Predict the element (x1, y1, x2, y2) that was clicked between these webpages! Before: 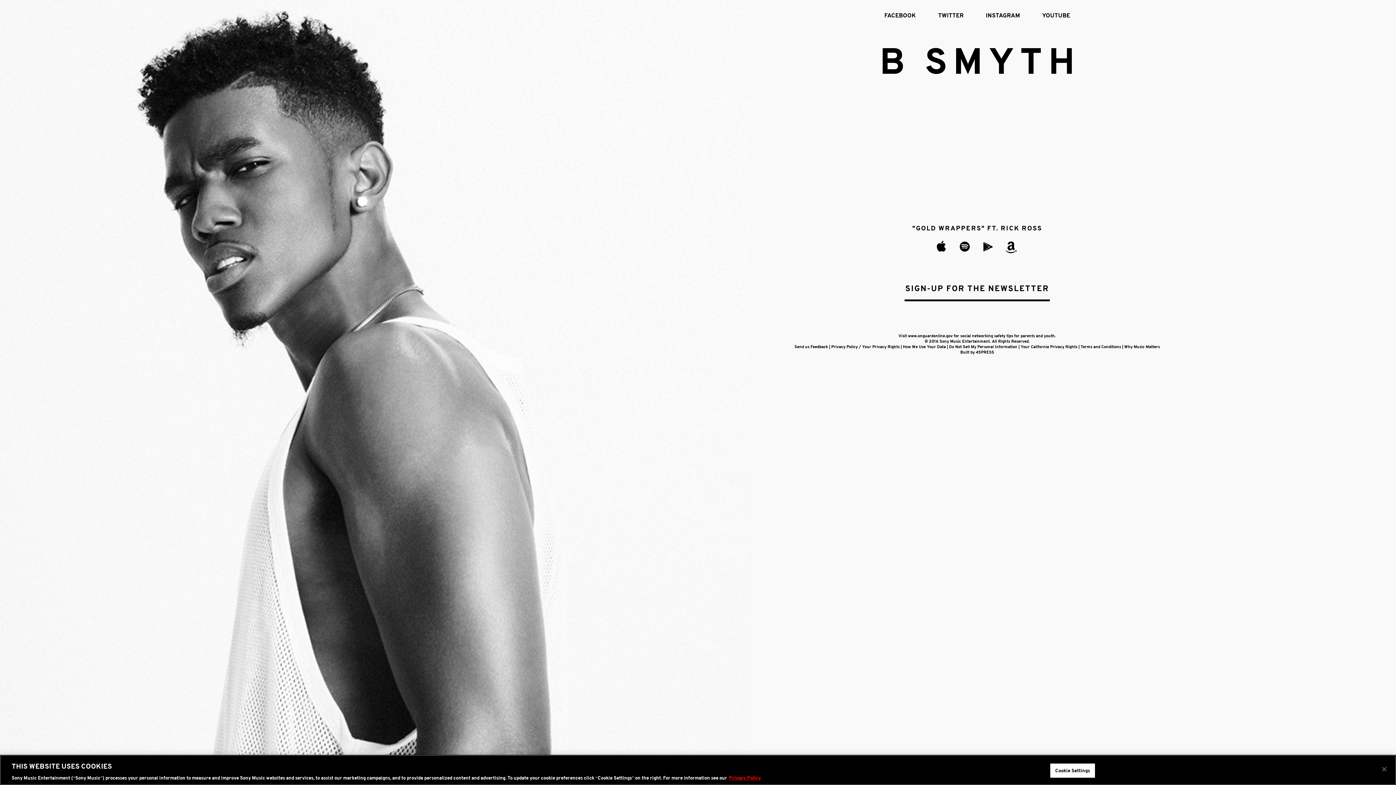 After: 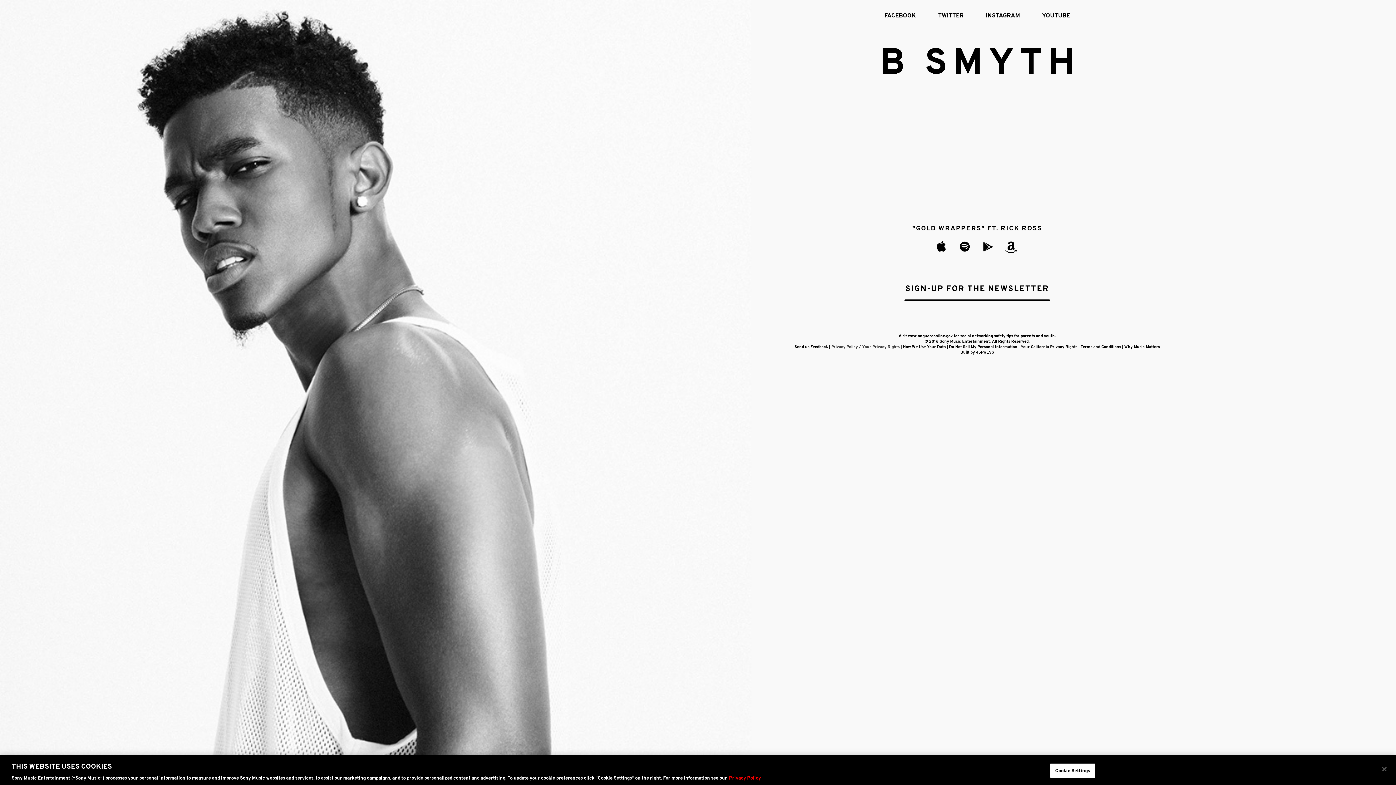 Action: bbox: (831, 344, 899, 349) label: Privacy Policy / Your Privacy Rights